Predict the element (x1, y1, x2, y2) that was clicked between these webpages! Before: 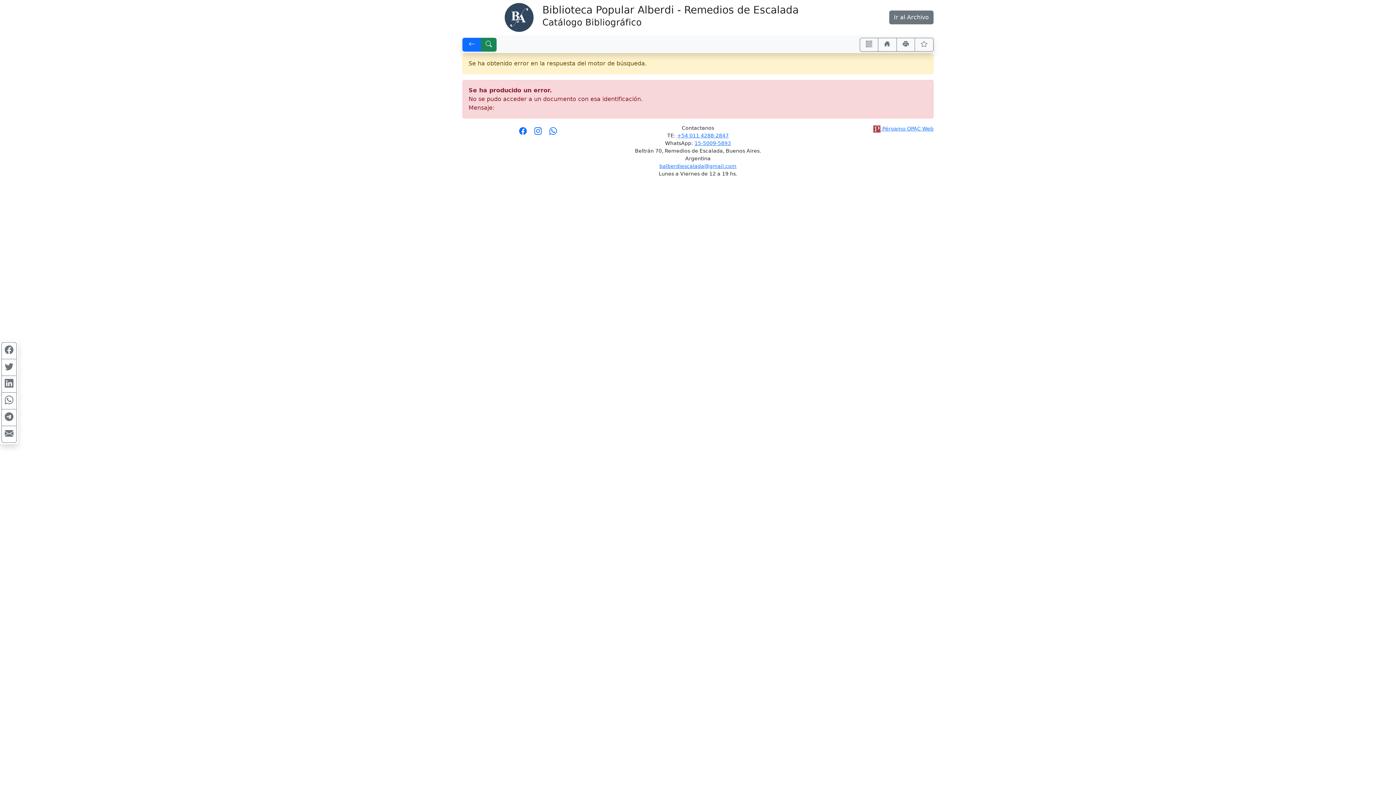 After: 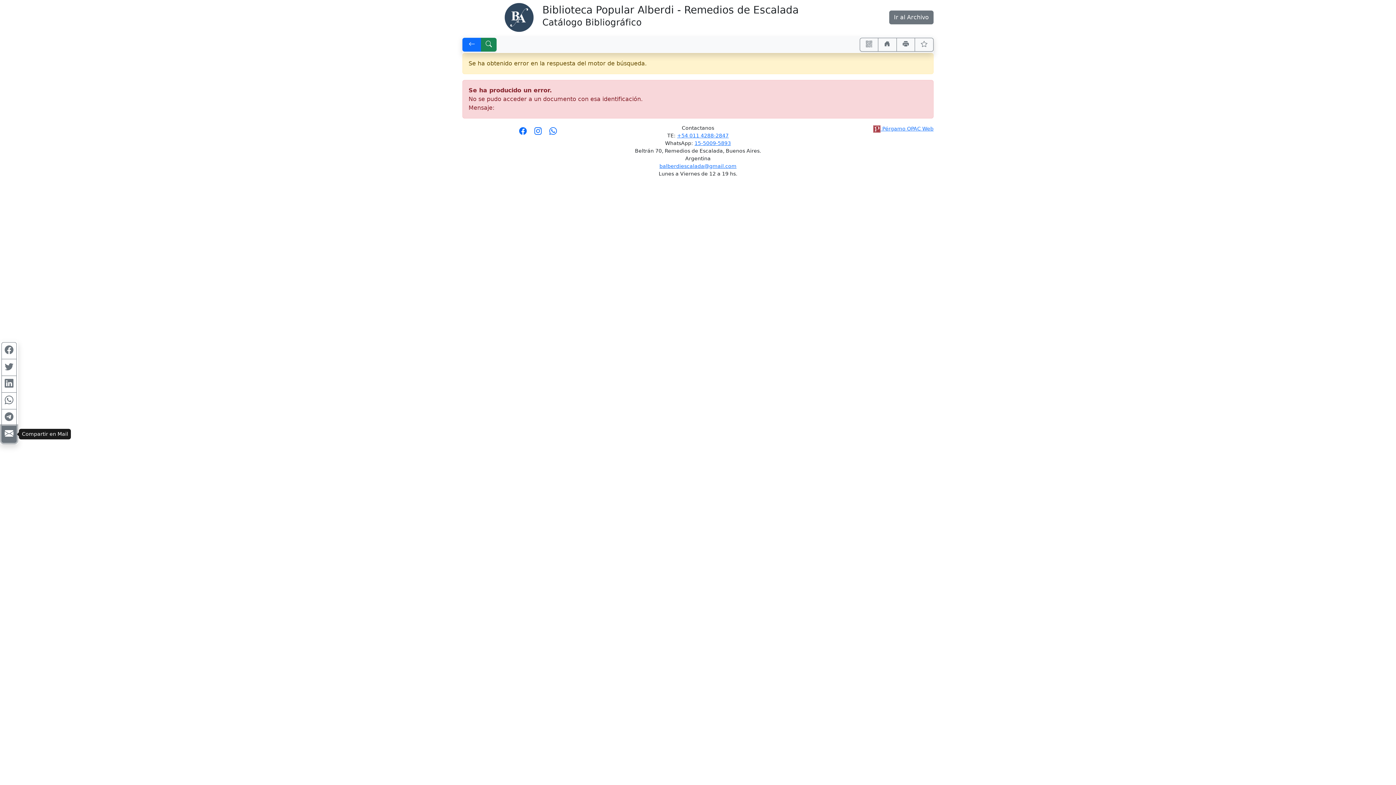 Action: bbox: (1, 426, 16, 443) label: Compartir en Mail